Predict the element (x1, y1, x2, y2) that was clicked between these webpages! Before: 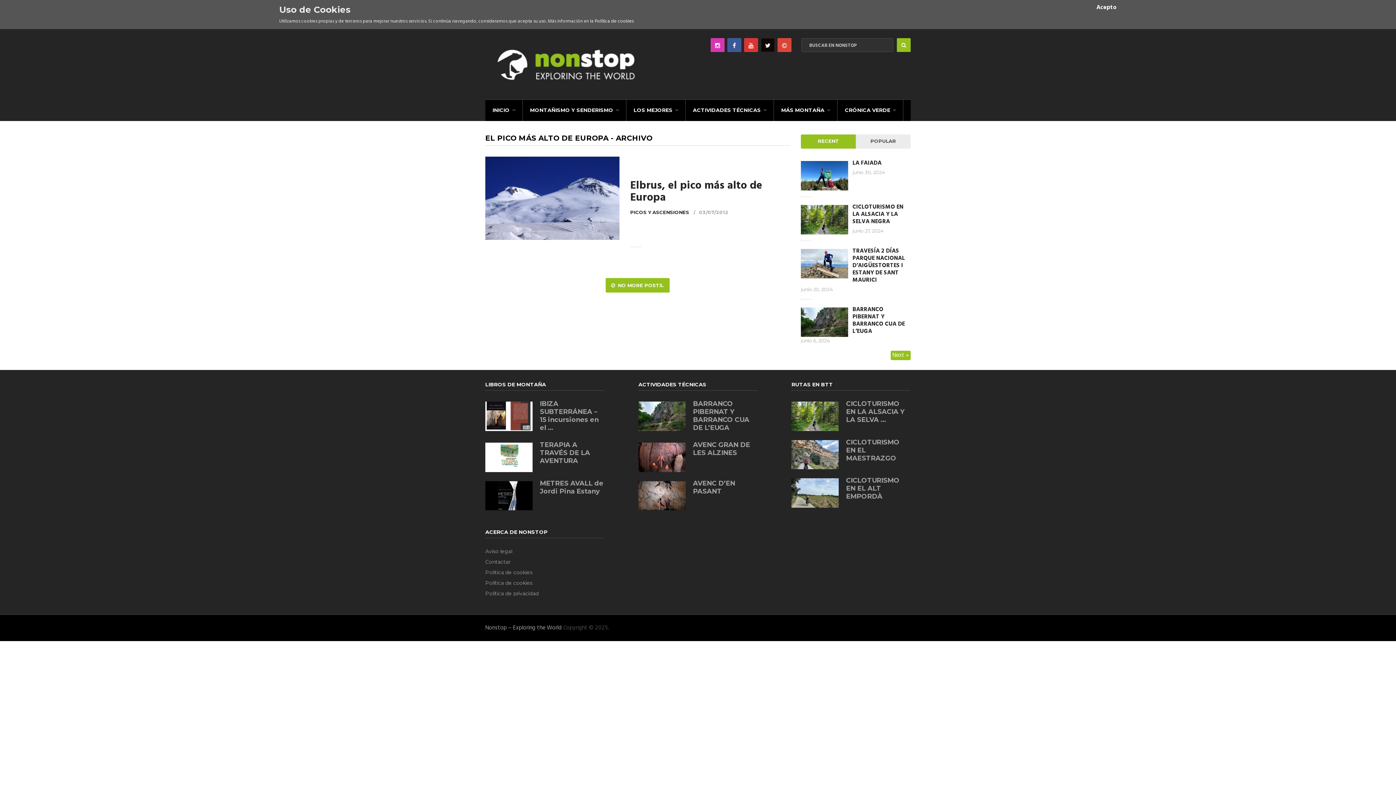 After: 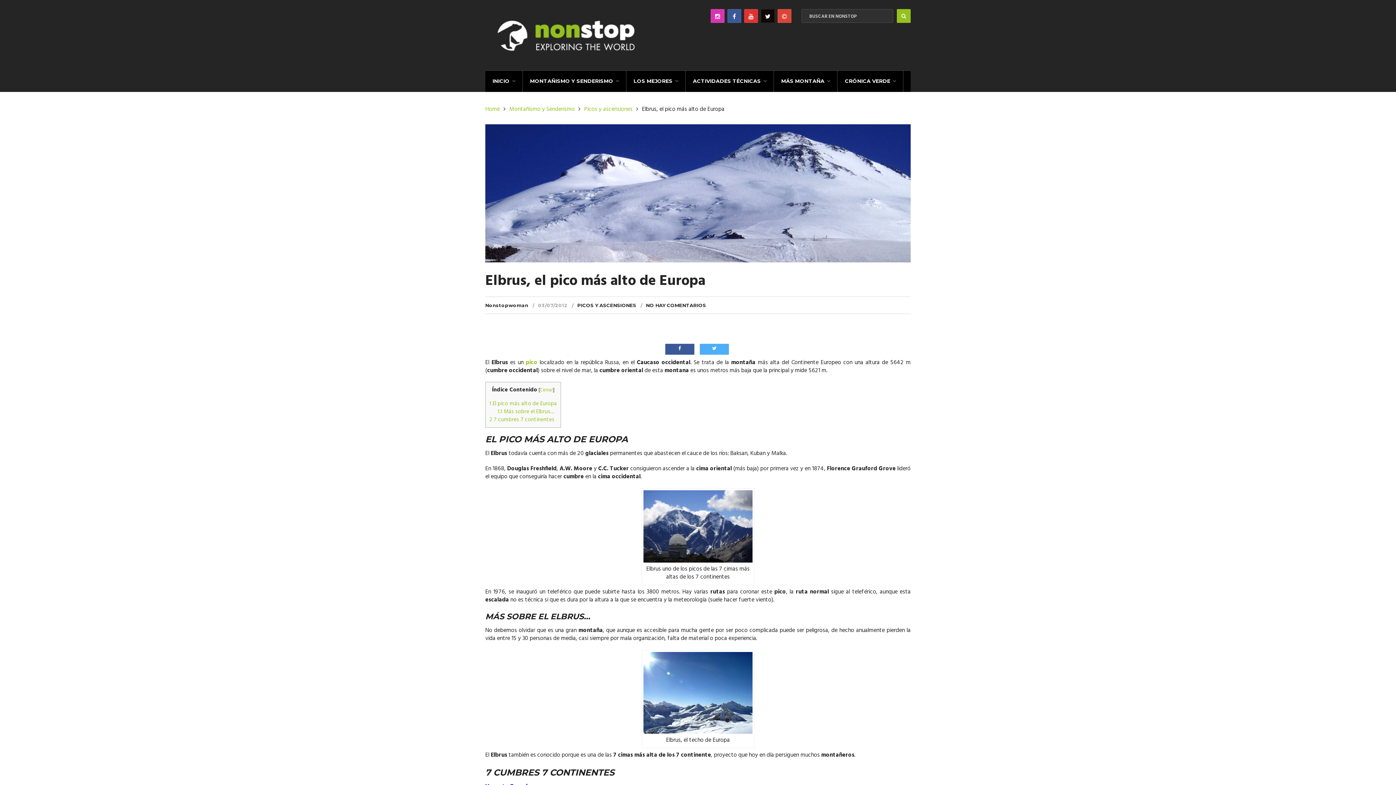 Action: bbox: (485, 156, 619, 240)